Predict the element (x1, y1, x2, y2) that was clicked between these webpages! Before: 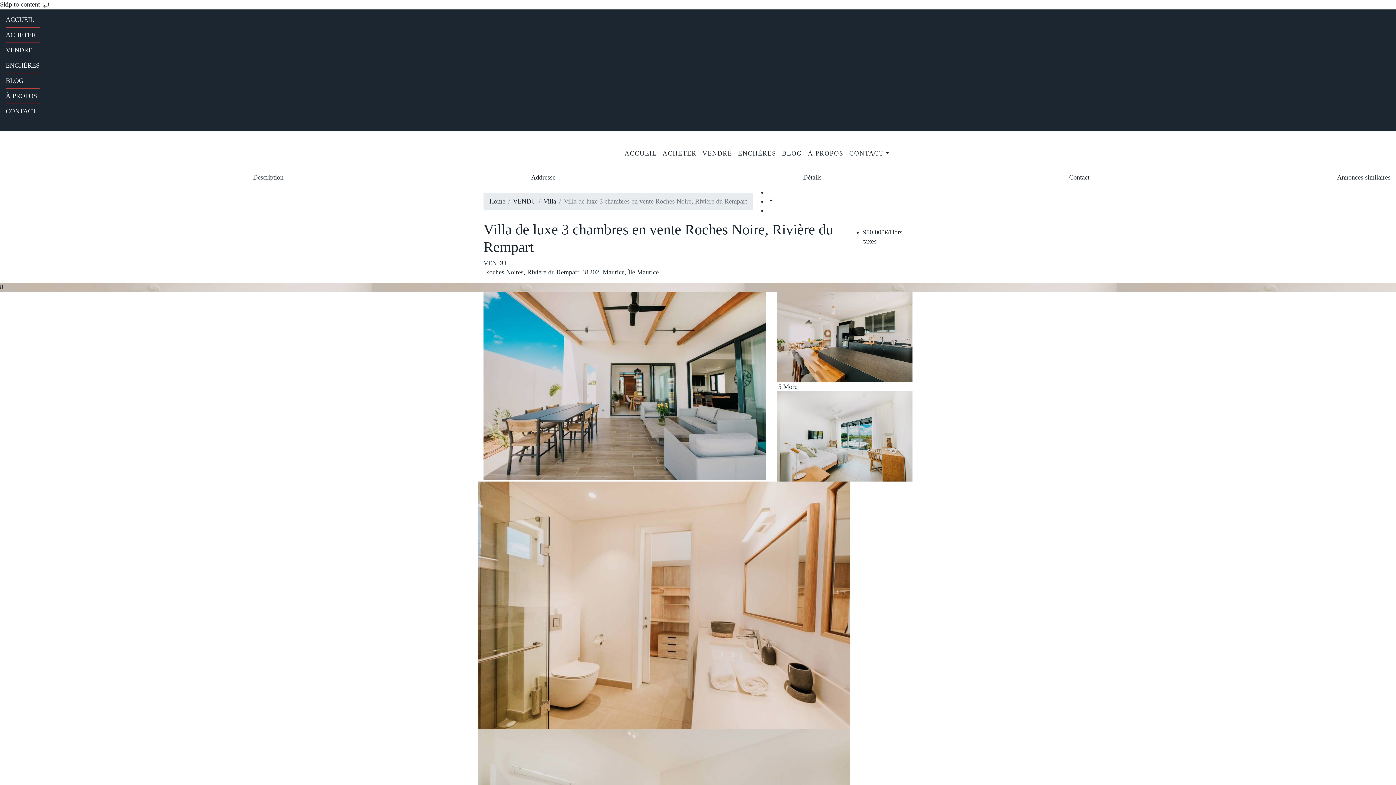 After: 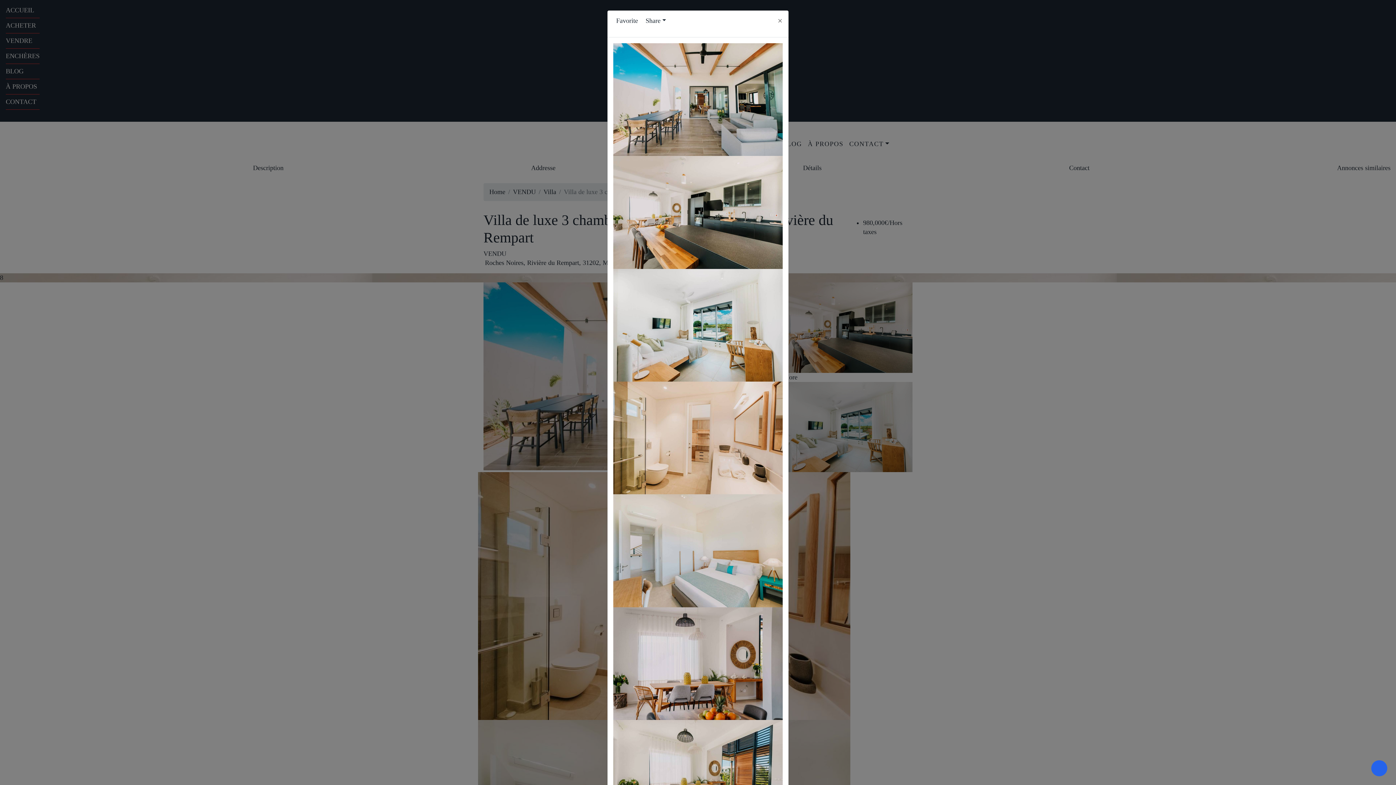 Action: bbox: (776, 382, 912, 439) label: 5 More